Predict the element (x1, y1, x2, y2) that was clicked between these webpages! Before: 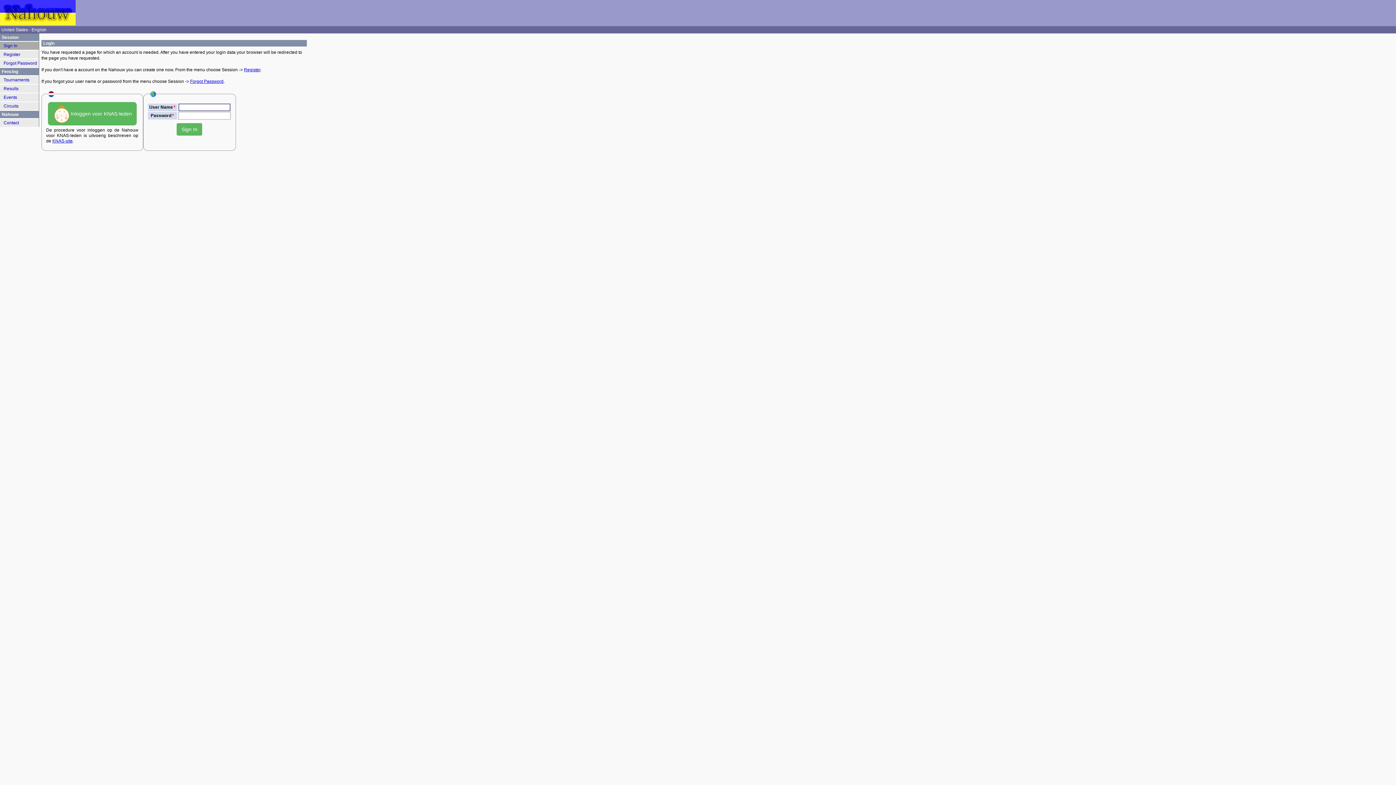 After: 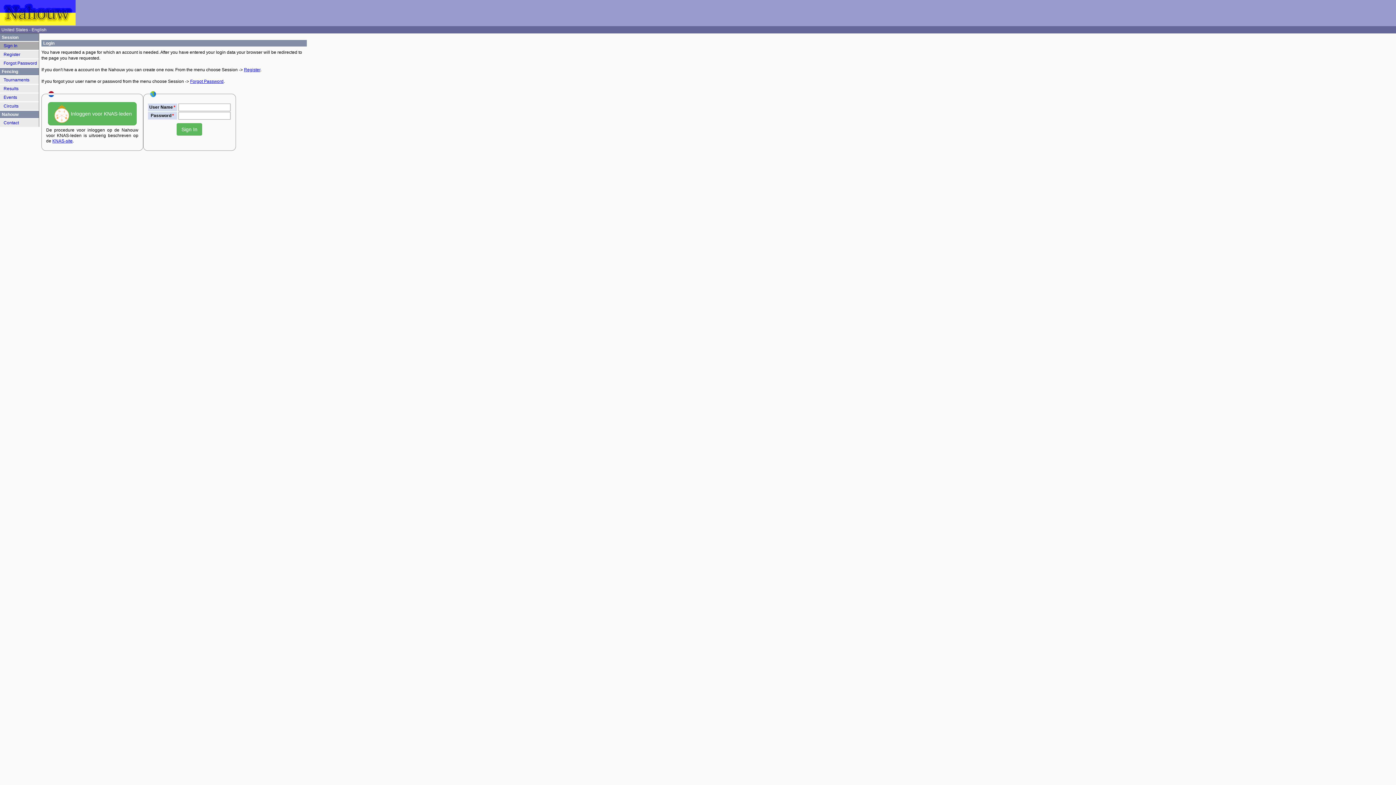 Action: bbox: (0, 68, 38, 75) label: Fencing